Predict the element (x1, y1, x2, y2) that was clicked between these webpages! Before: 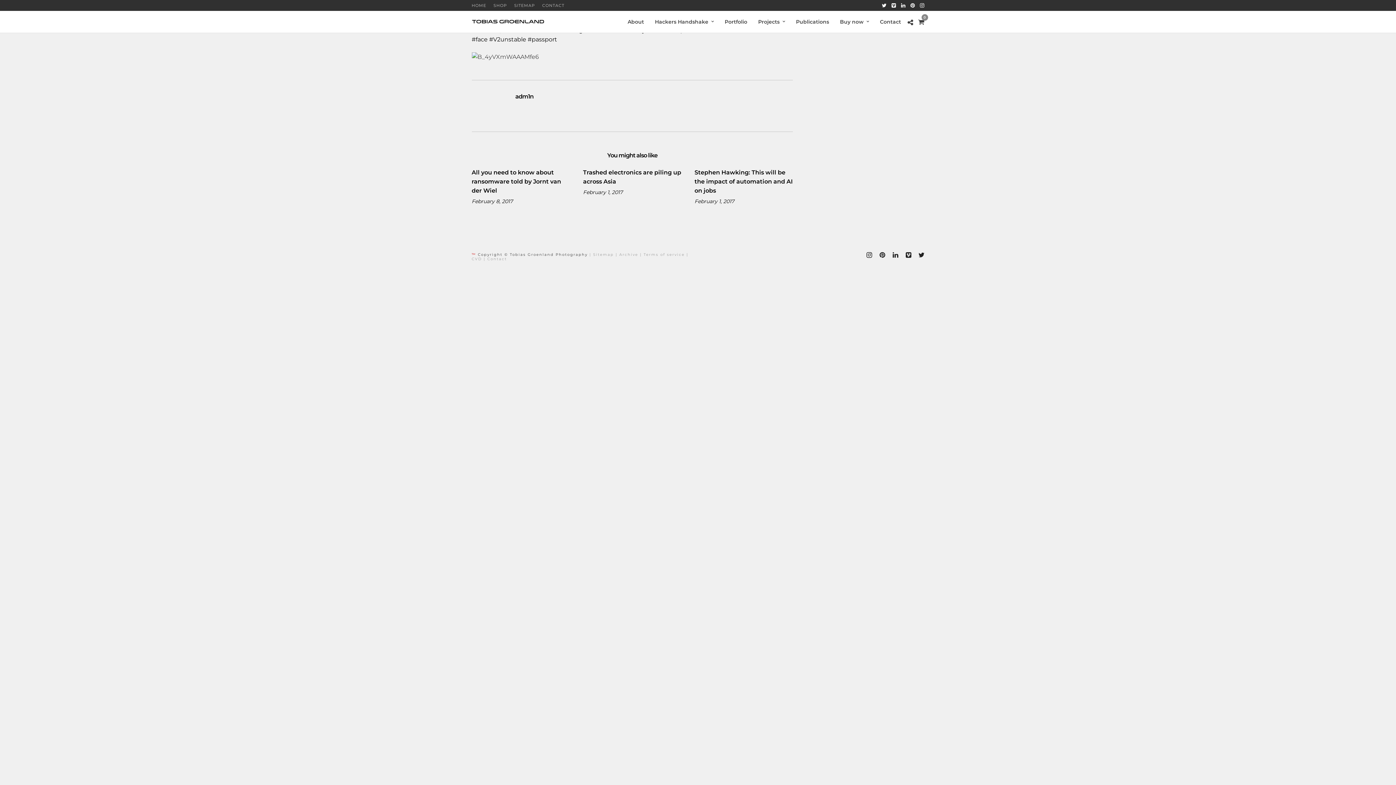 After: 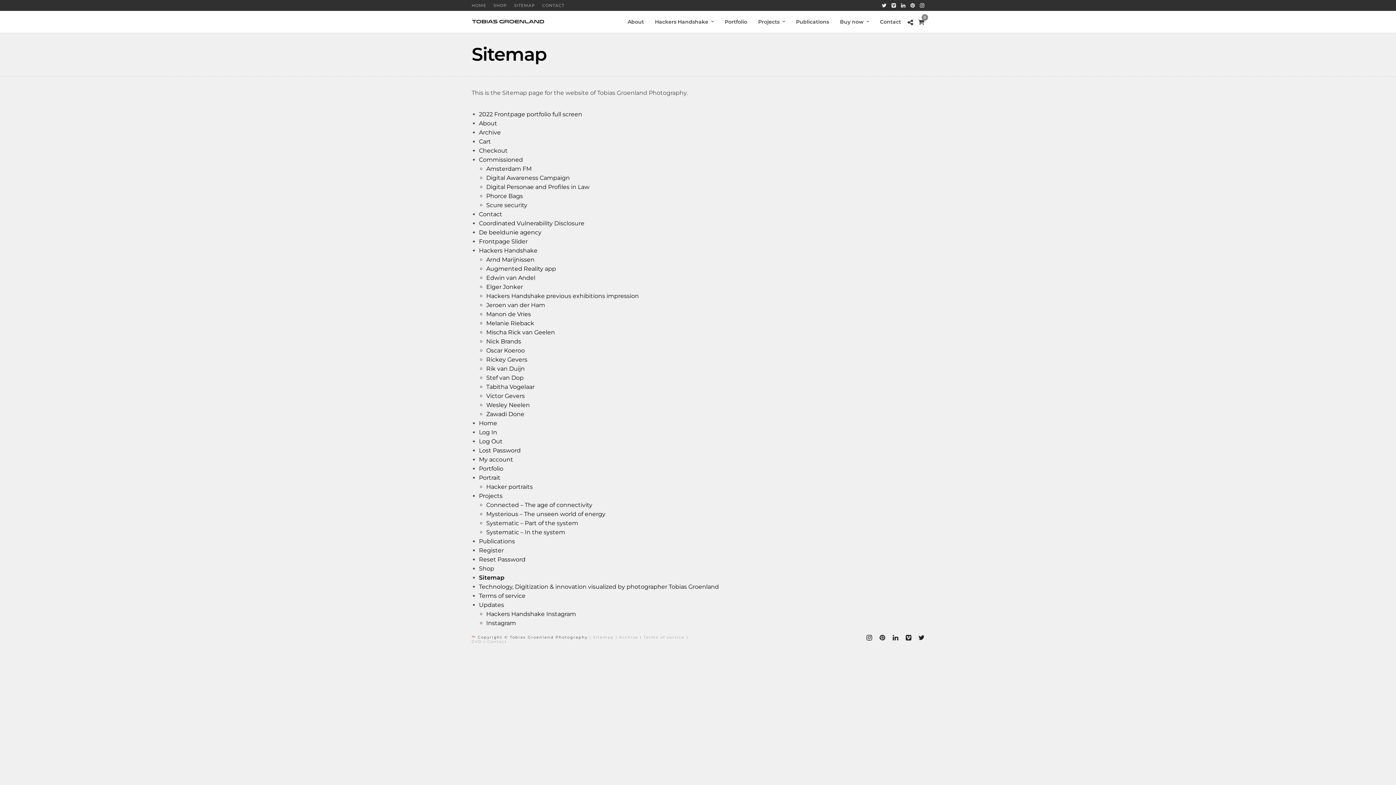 Action: bbox: (514, 2, 535, 8) label: SITEMAP